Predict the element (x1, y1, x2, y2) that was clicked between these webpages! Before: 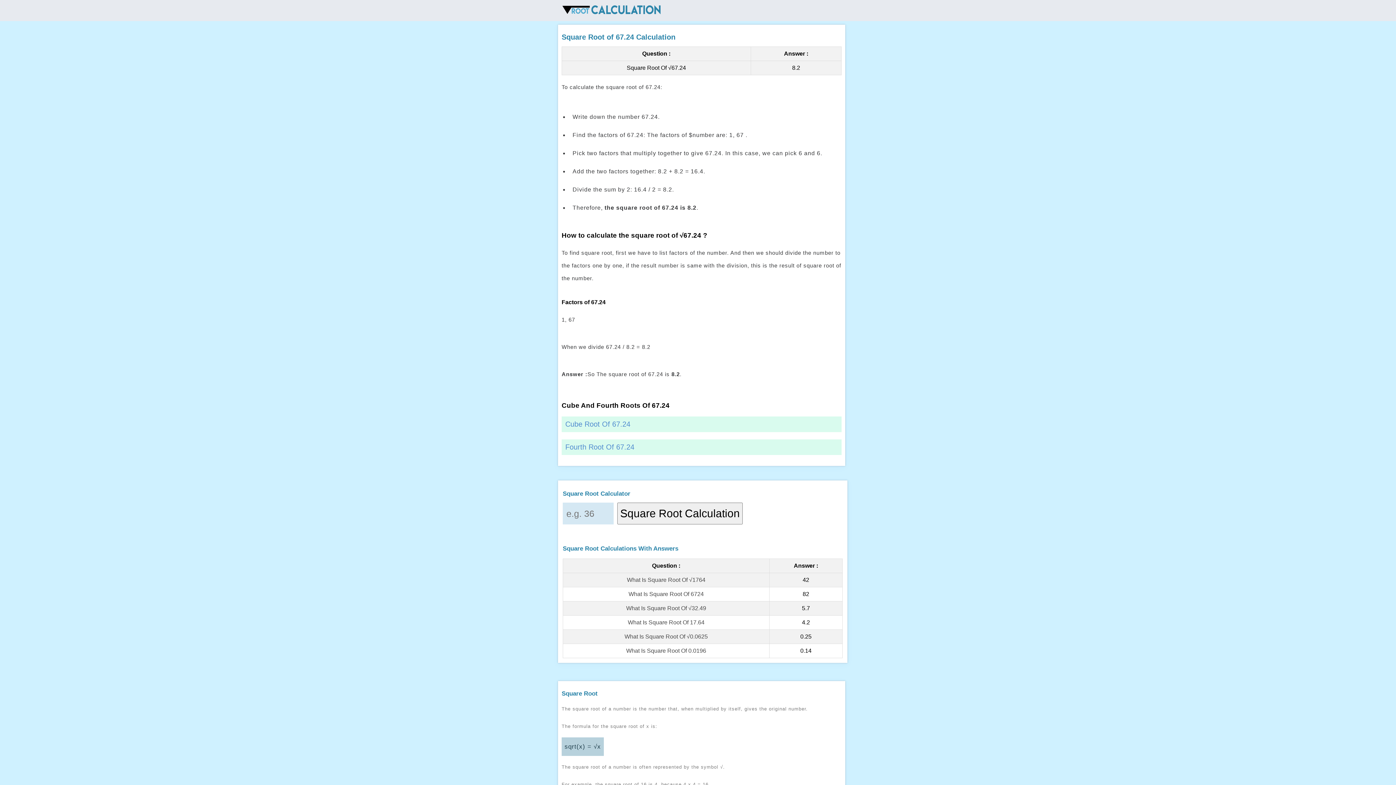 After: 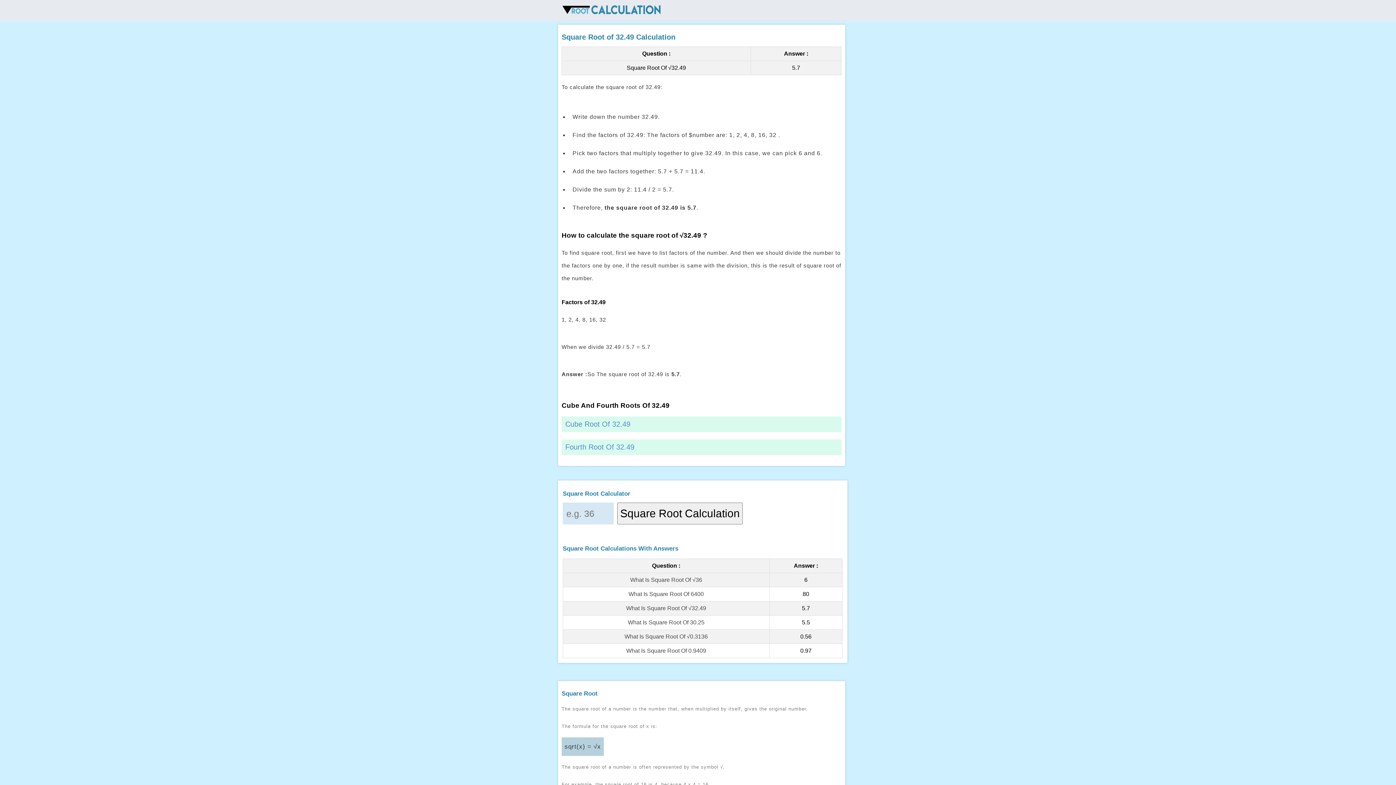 Action: bbox: (626, 605, 706, 611) label: What Is Square Root Of √32.49